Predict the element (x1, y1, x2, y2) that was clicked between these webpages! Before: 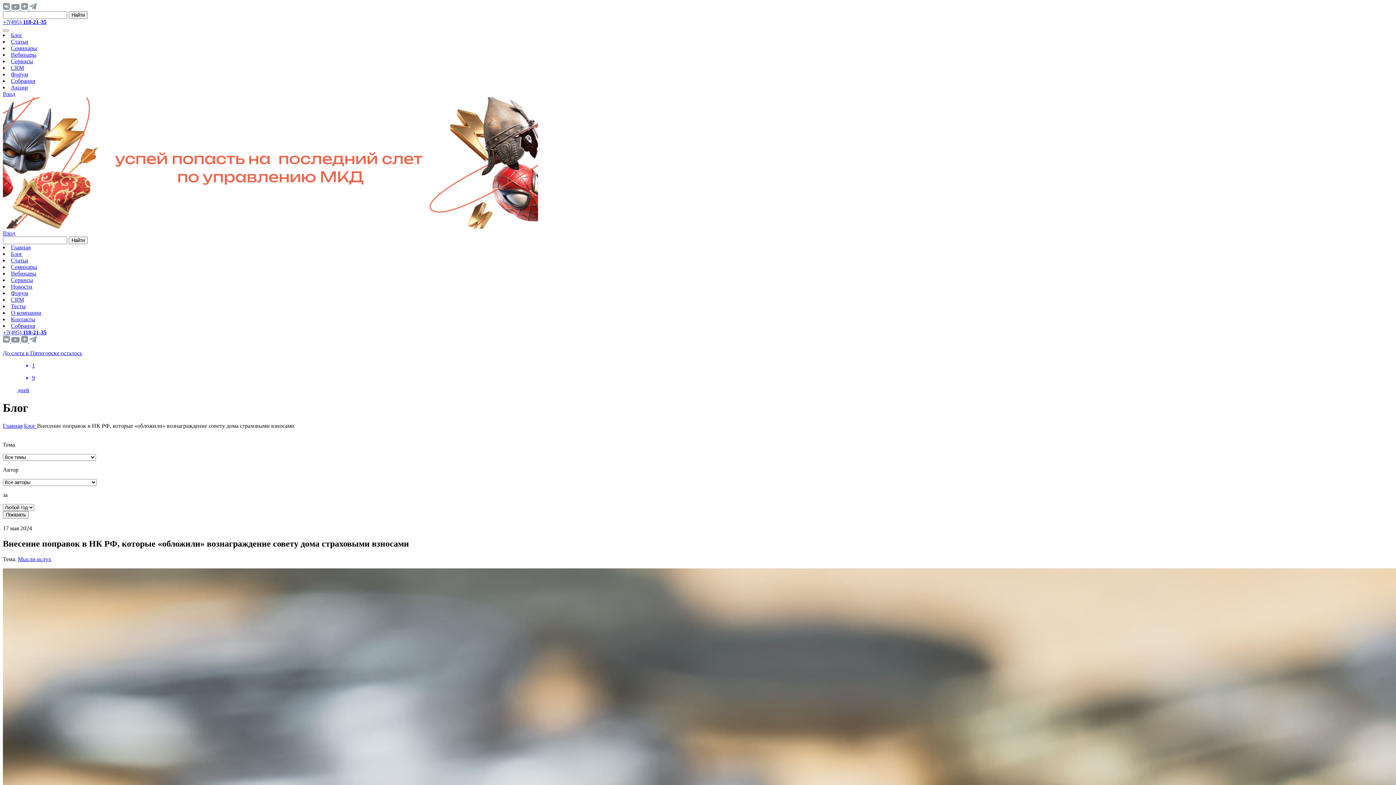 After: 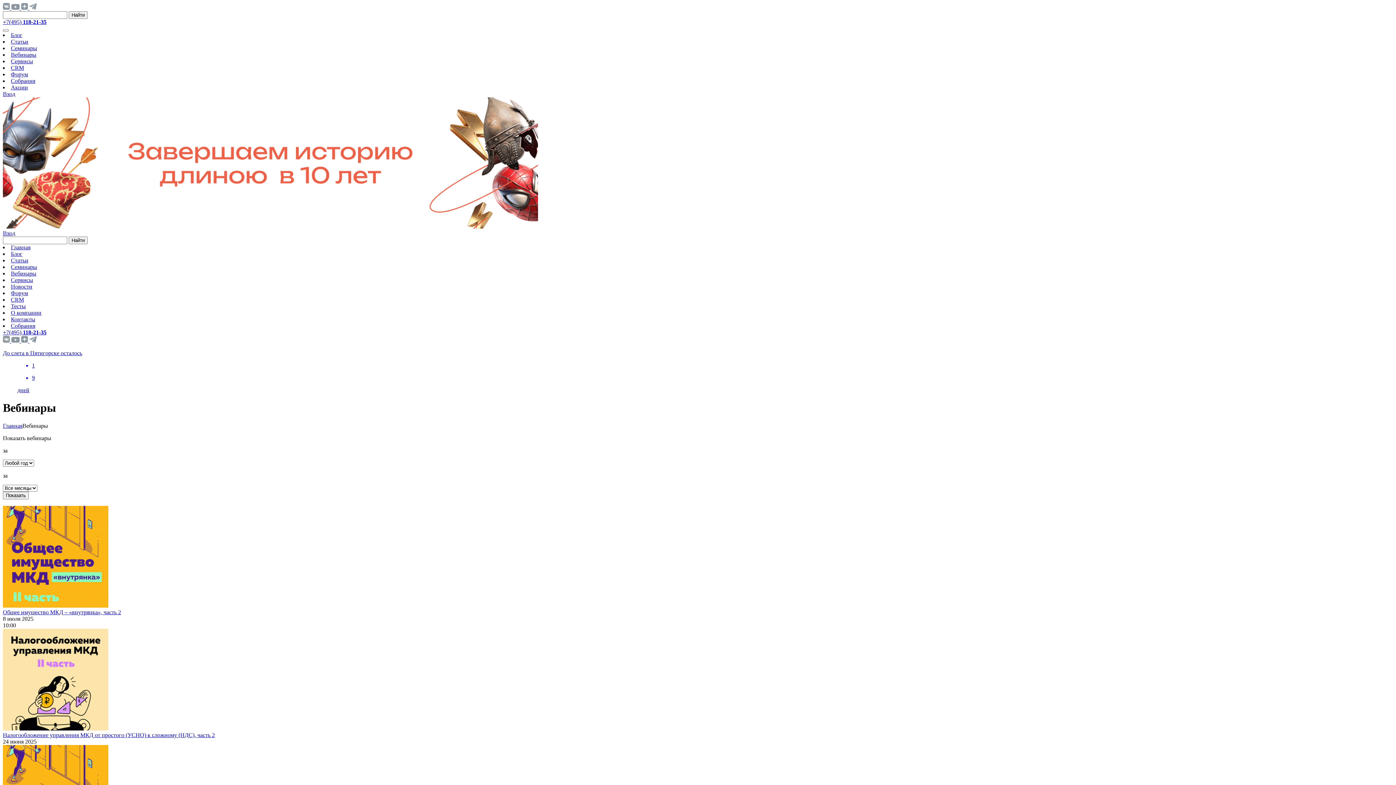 Action: label: Вебинары bbox: (10, 270, 36, 276)